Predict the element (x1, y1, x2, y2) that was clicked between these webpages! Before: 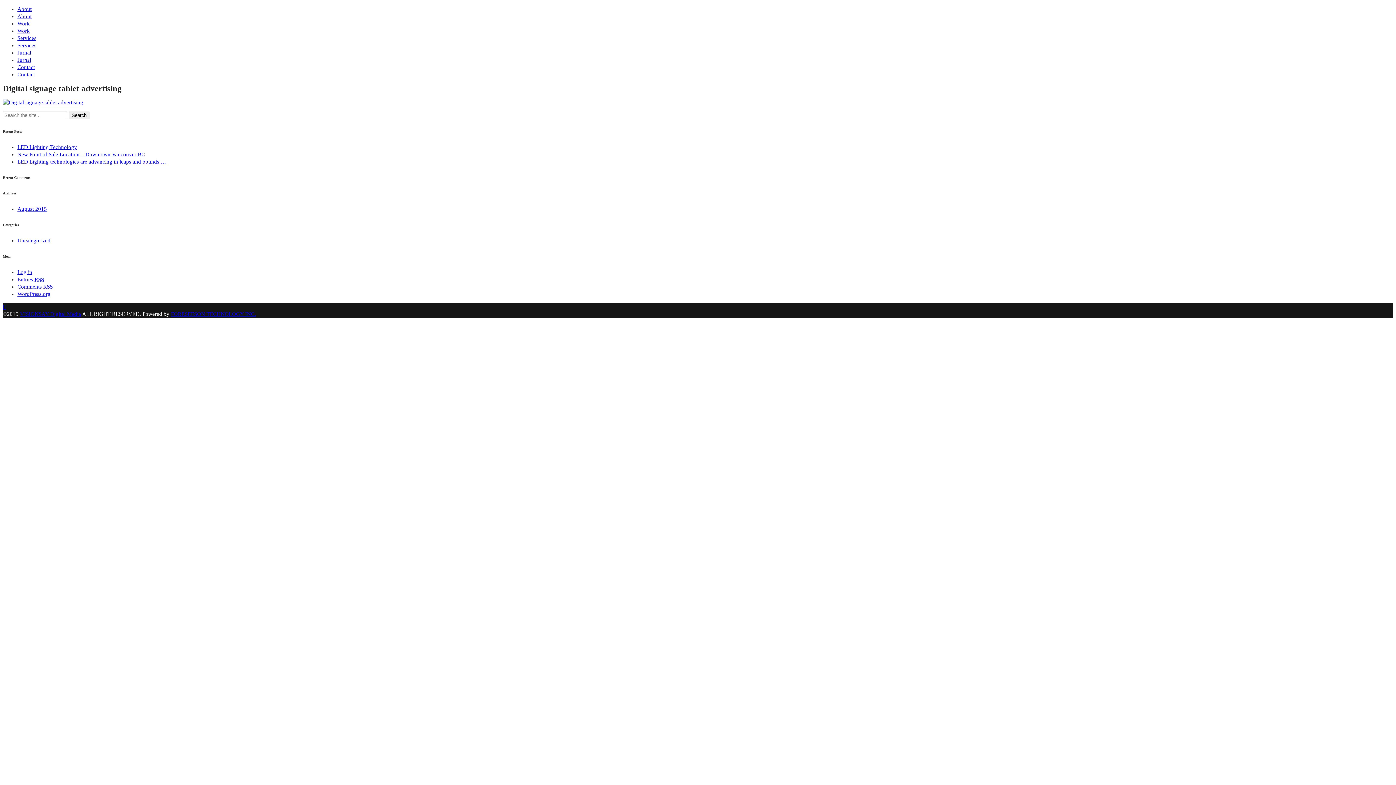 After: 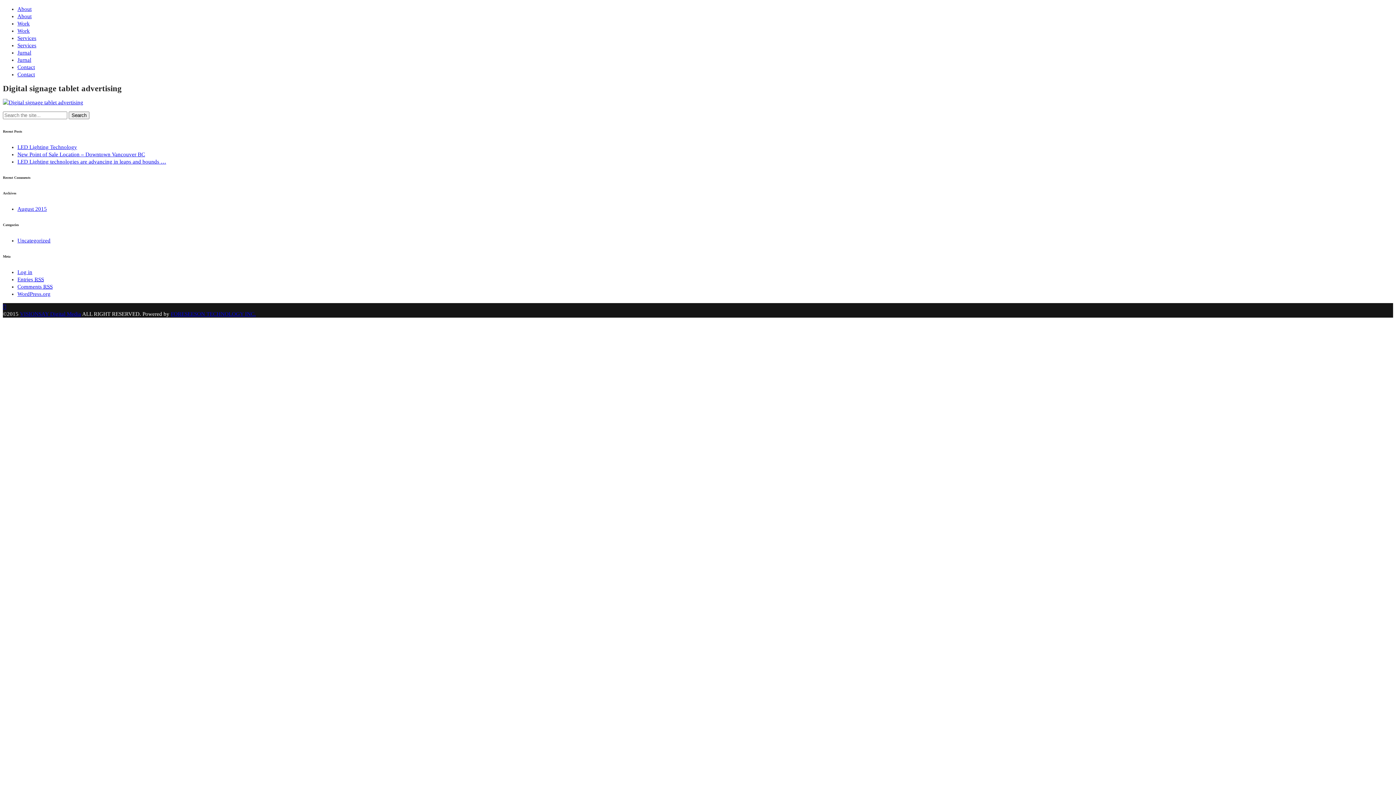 Action: bbox: (2, 303, 1393, 310) label: 